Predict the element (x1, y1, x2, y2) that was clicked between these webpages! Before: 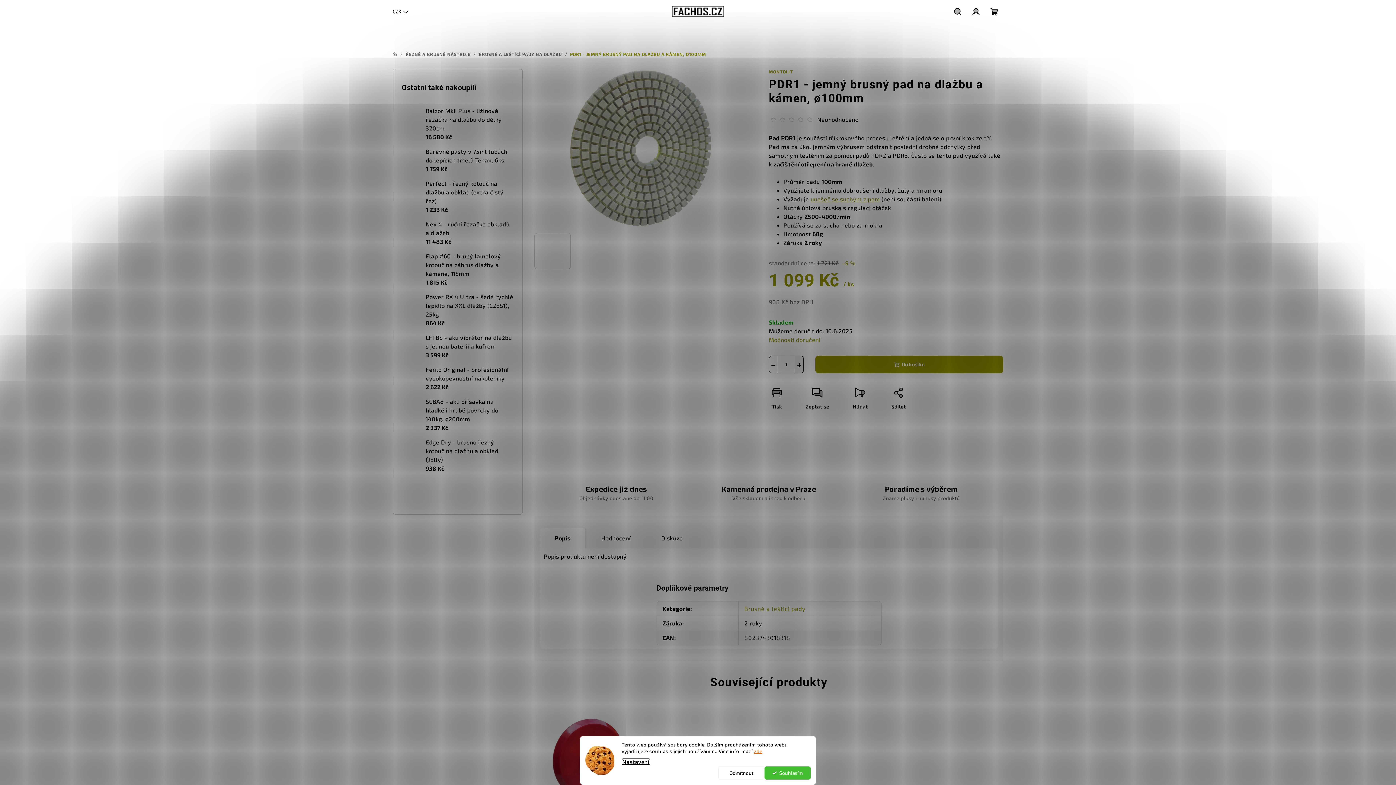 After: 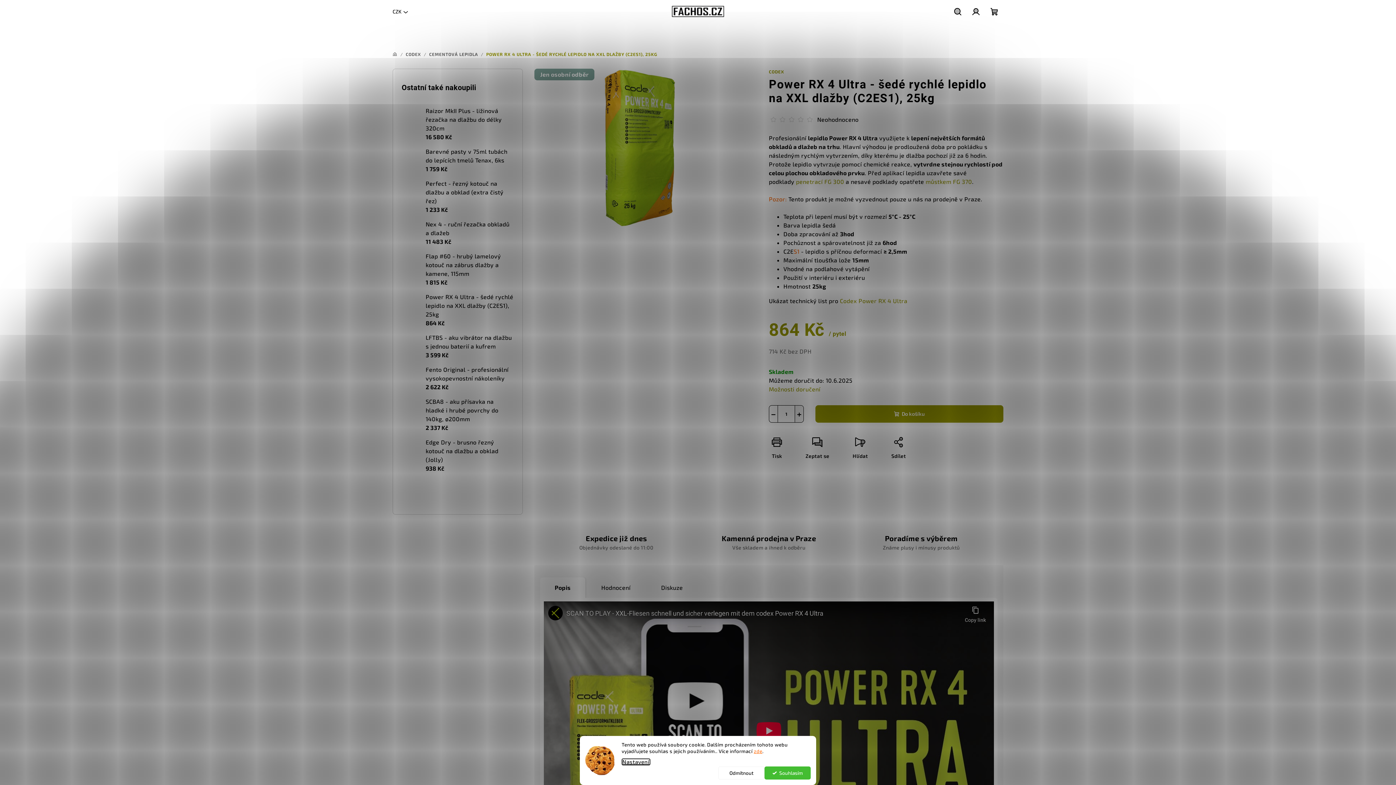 Action: label: Power RX 4 Ultra - šedé rychlé lepidlo na XXL dlažby (C2ES1), 25kg
864 Kč bbox: (420, 292, 513, 327)